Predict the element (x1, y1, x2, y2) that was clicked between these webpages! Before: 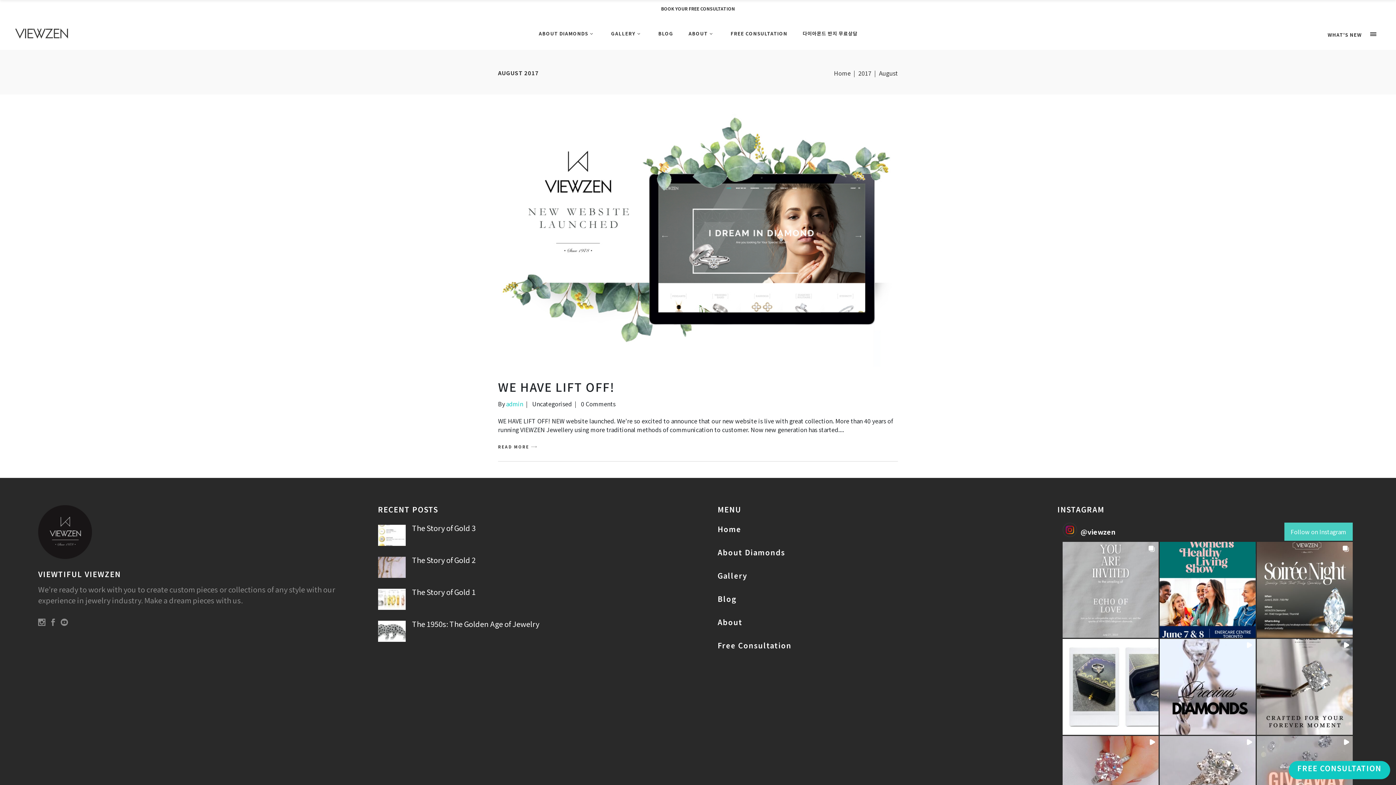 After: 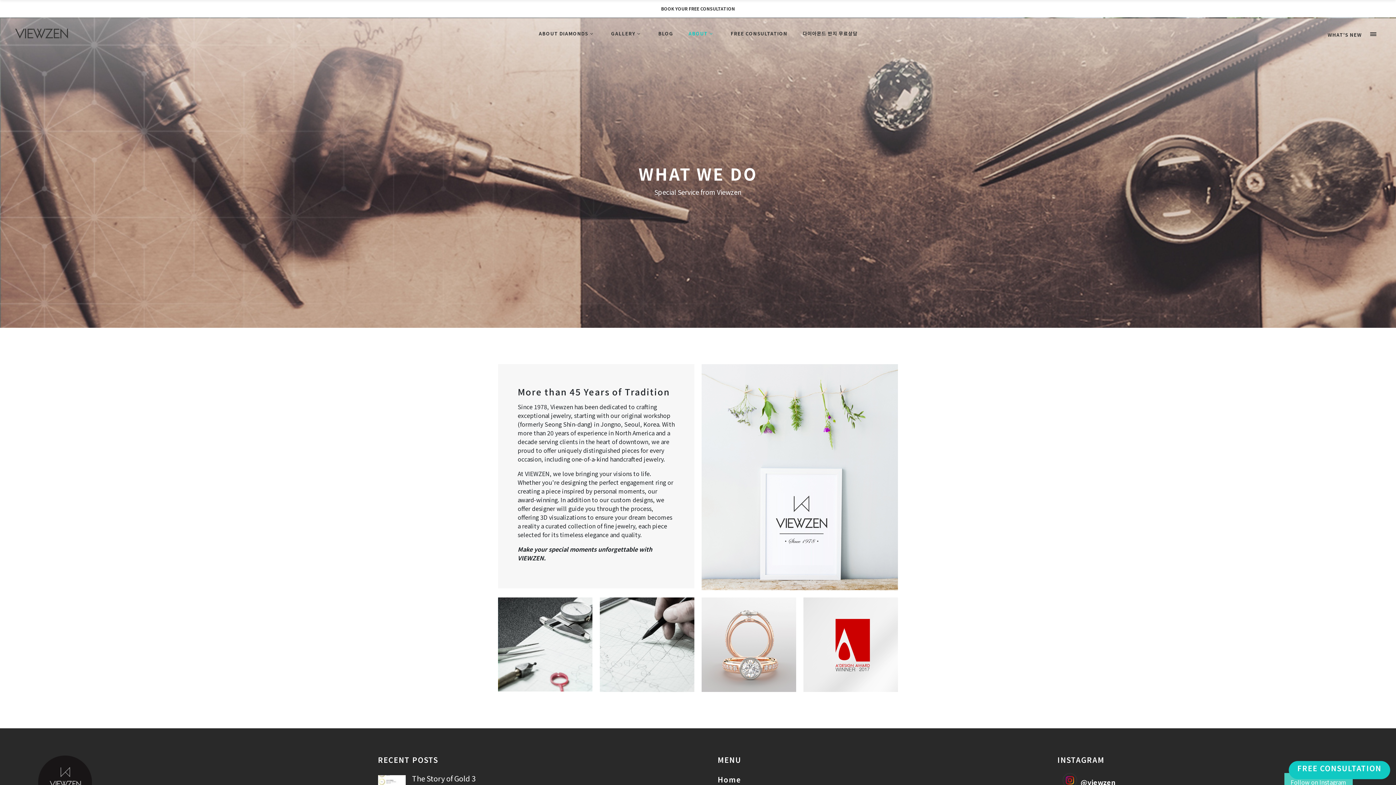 Action: bbox: (681, 17, 723, 49) label: ABOUT